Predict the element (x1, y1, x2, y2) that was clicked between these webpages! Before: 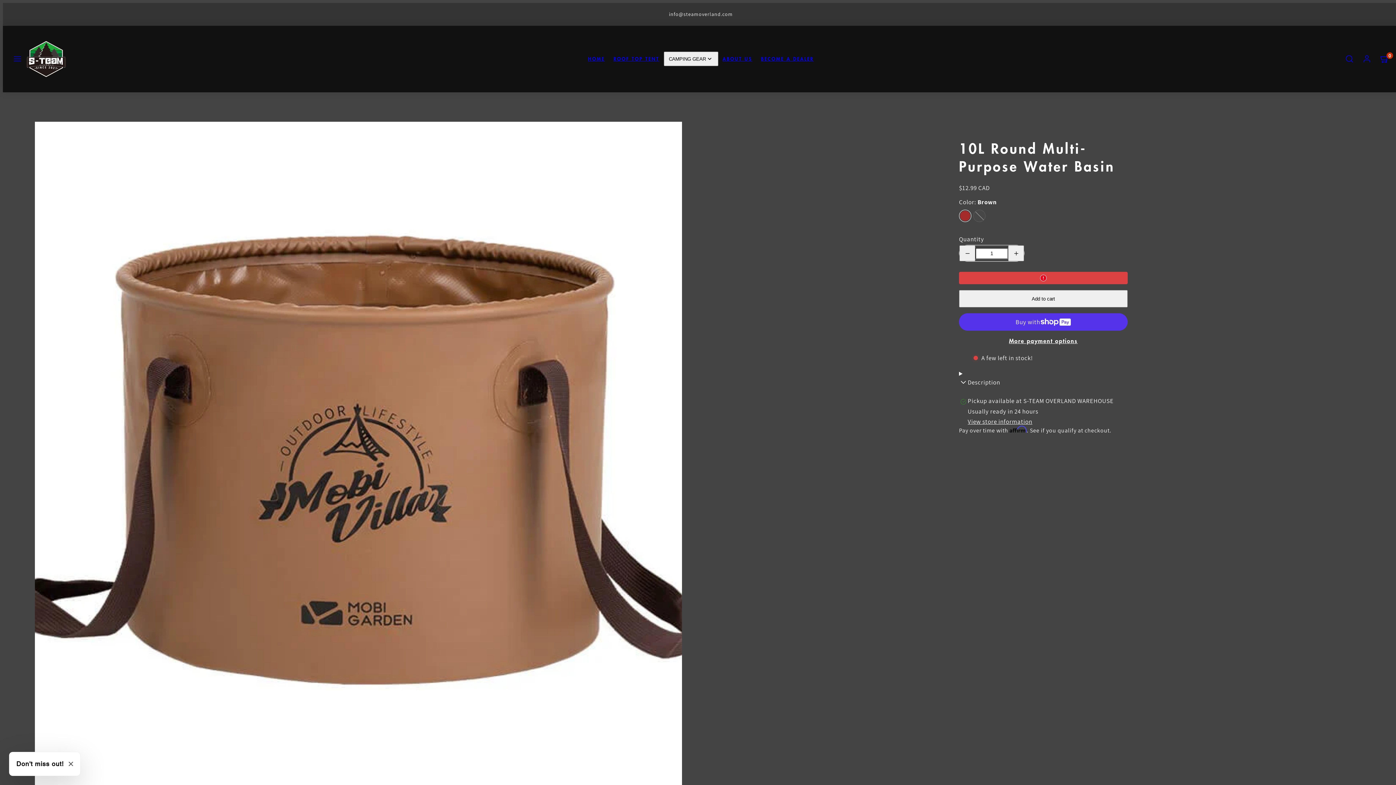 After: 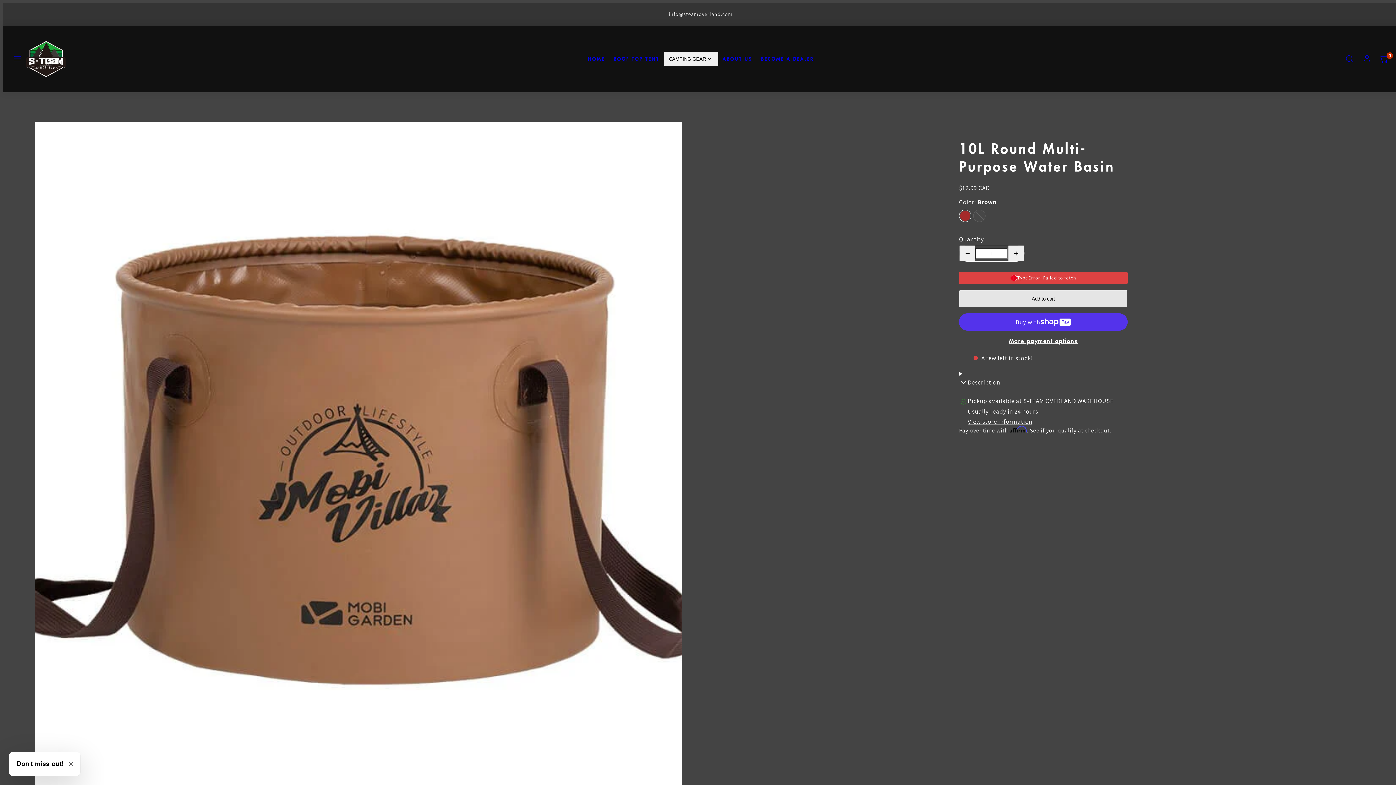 Action: bbox: (959, 290, 1128, 307) label: Add to cart